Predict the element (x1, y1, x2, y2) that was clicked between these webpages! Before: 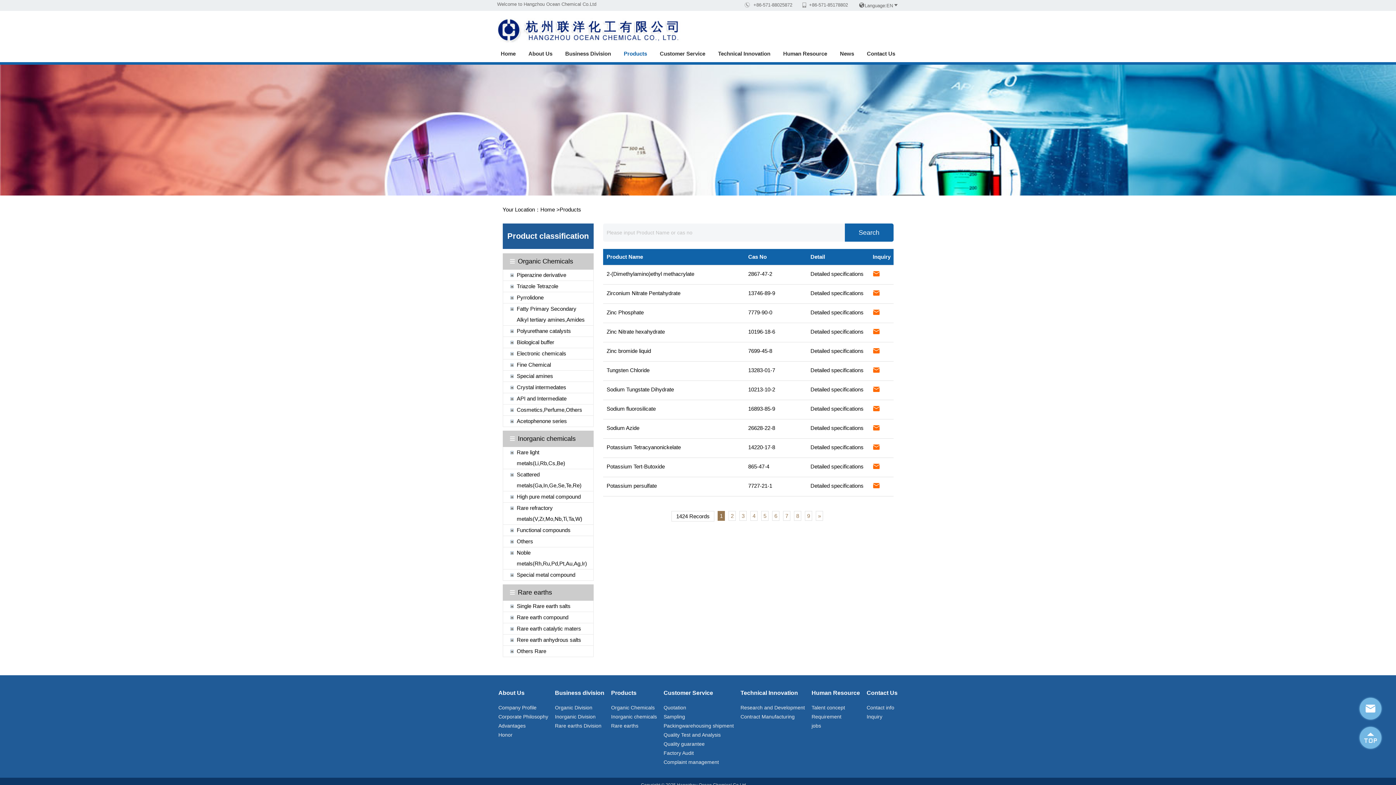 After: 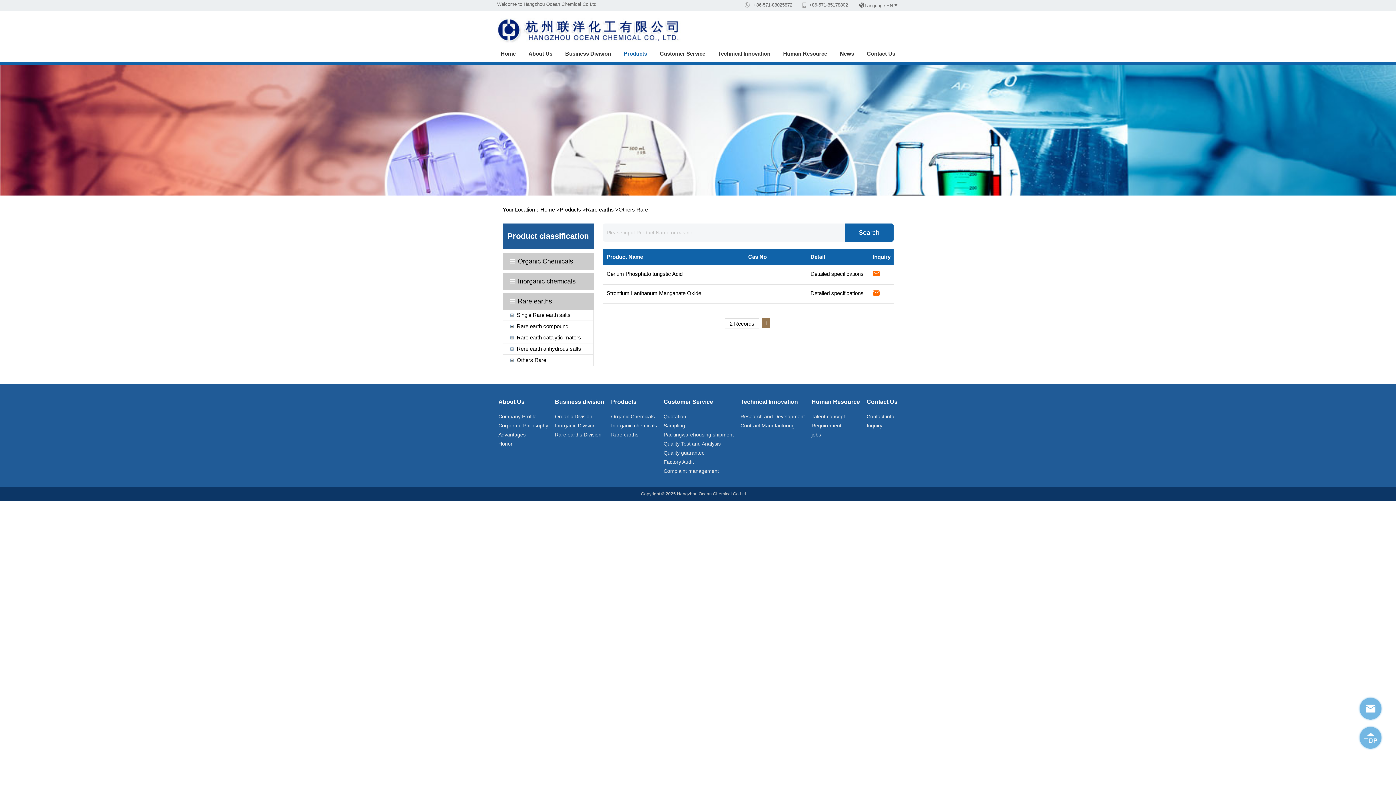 Action: label: Others Rare bbox: (516, 648, 546, 654)